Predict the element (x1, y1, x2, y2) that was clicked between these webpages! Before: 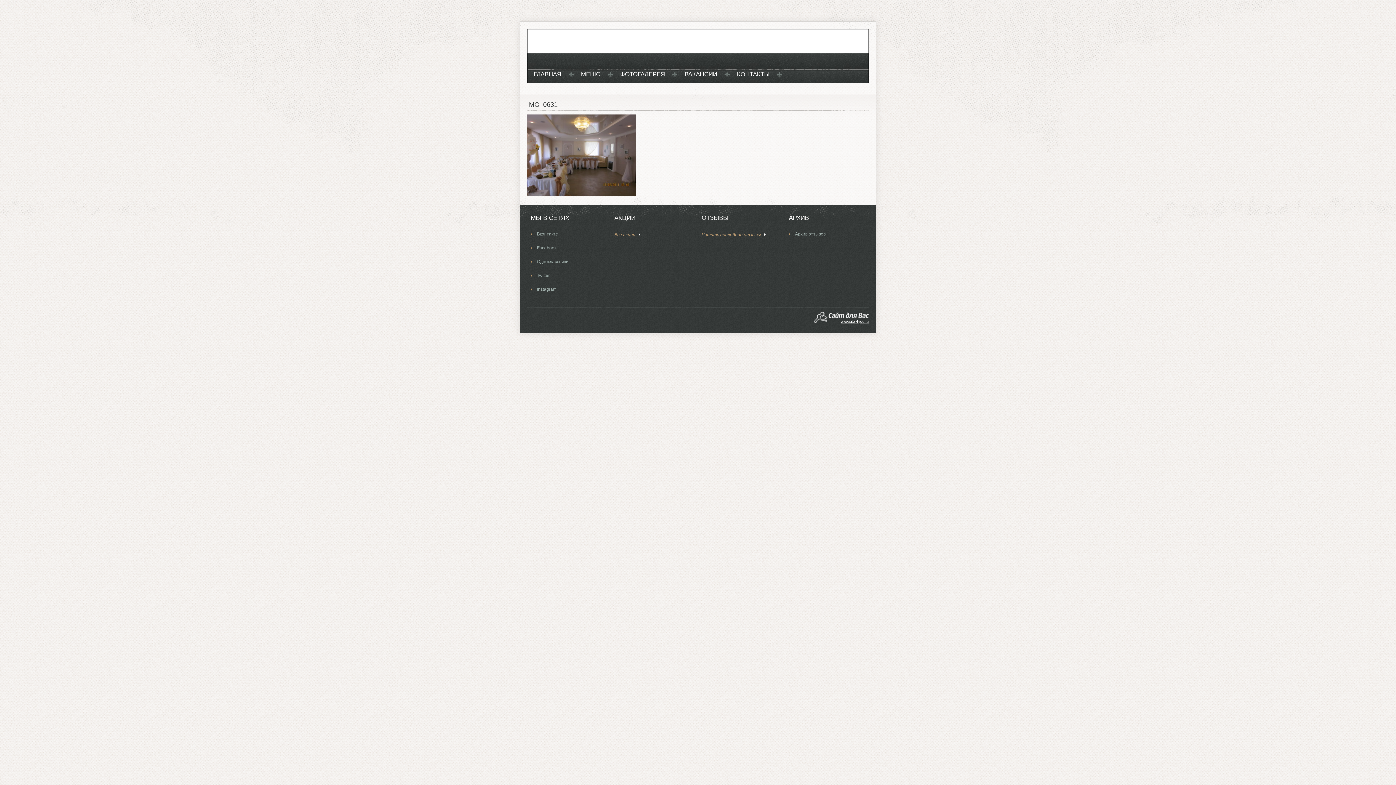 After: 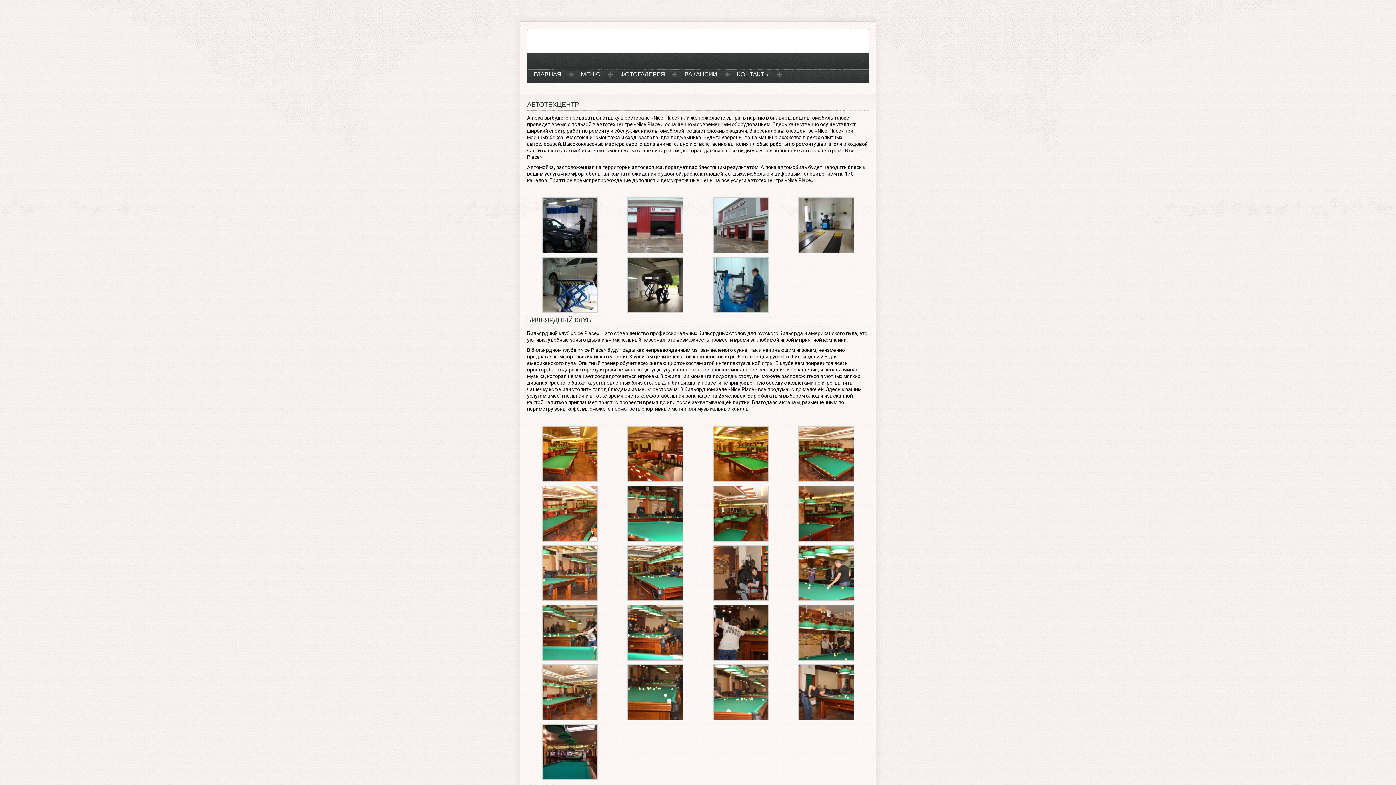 Action: bbox: (537, 286, 556, 292) label: Instagram